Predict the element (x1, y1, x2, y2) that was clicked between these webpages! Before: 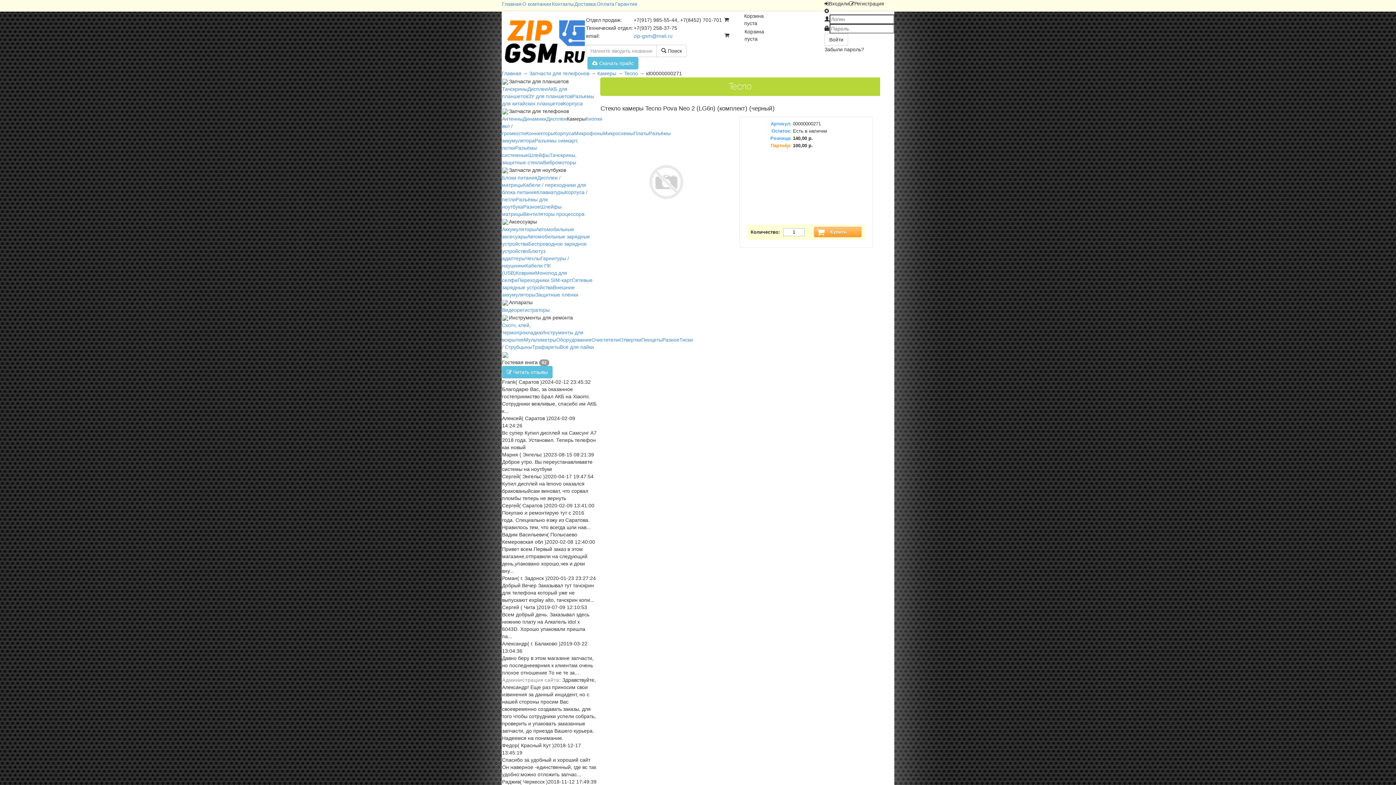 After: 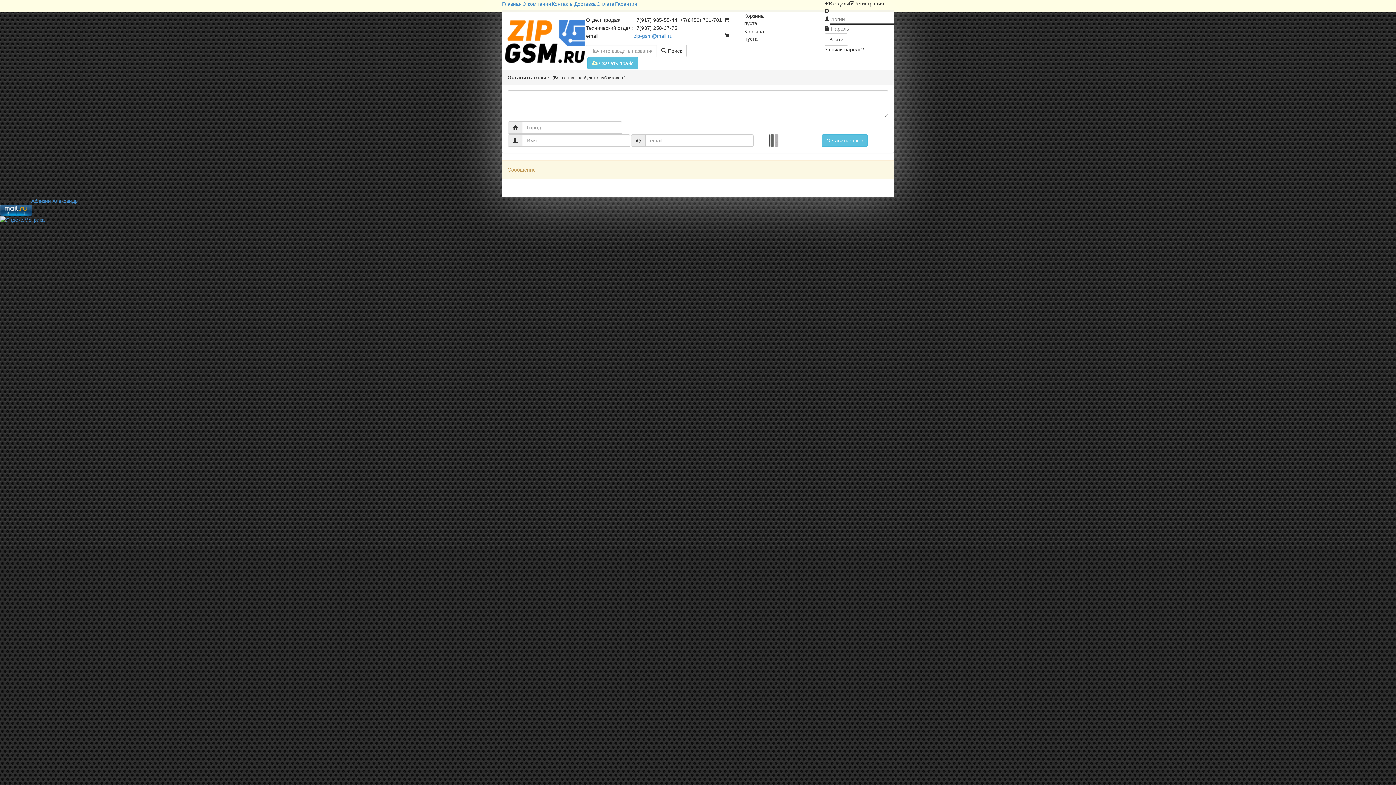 Action: bbox: (502, 366, 552, 378) label:  Читать отзывы